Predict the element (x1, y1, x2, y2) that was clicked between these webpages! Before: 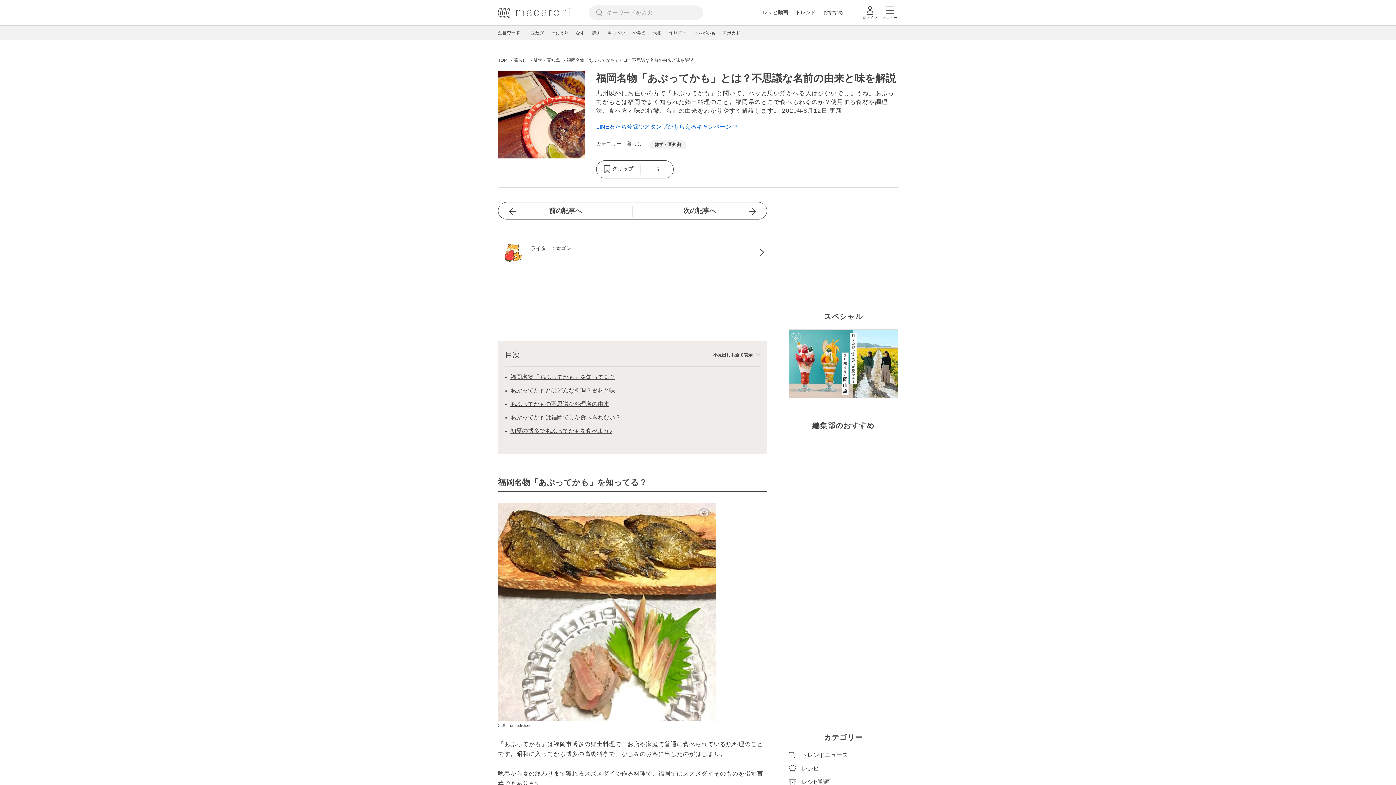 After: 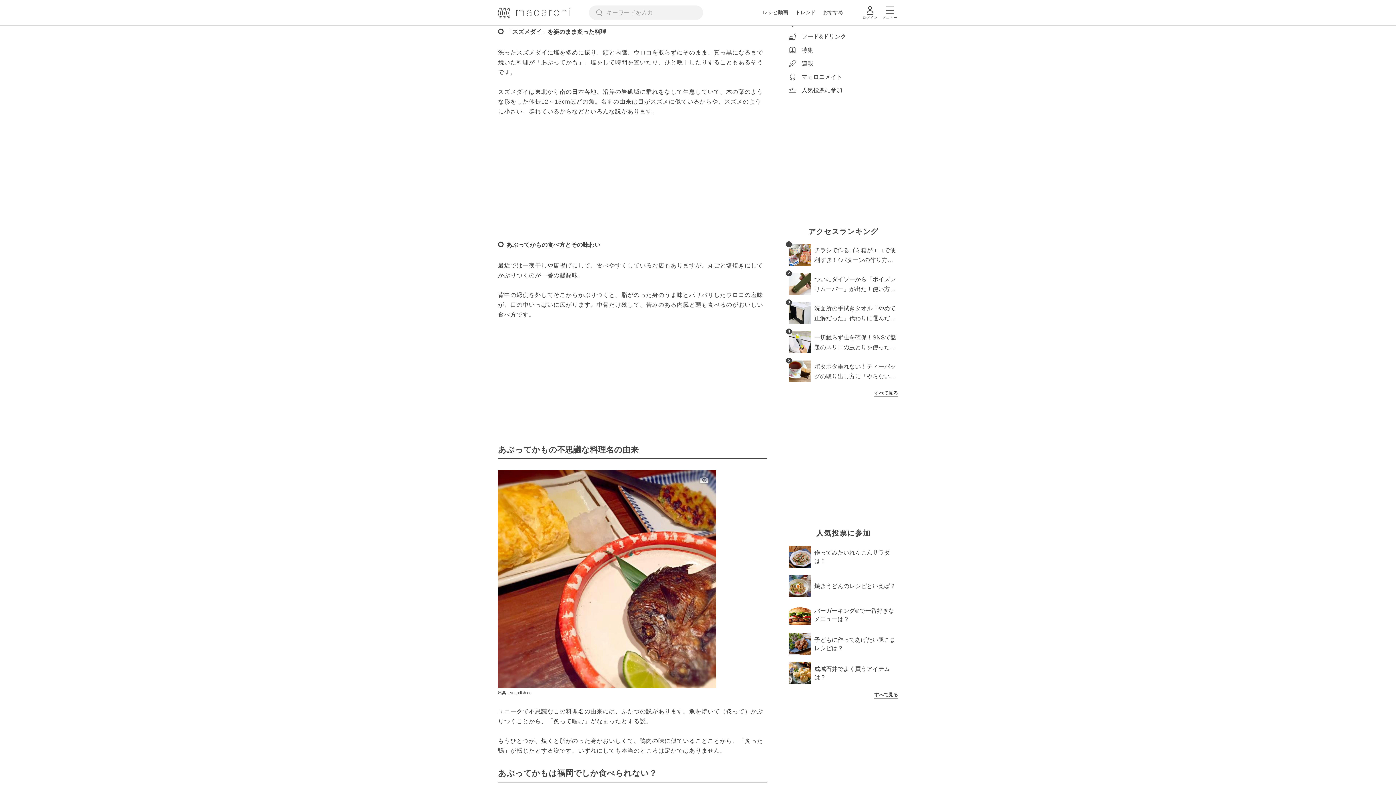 Action: bbox: (510, 385, 615, 395) label: あぶってかもとはどんな料理？食材と味